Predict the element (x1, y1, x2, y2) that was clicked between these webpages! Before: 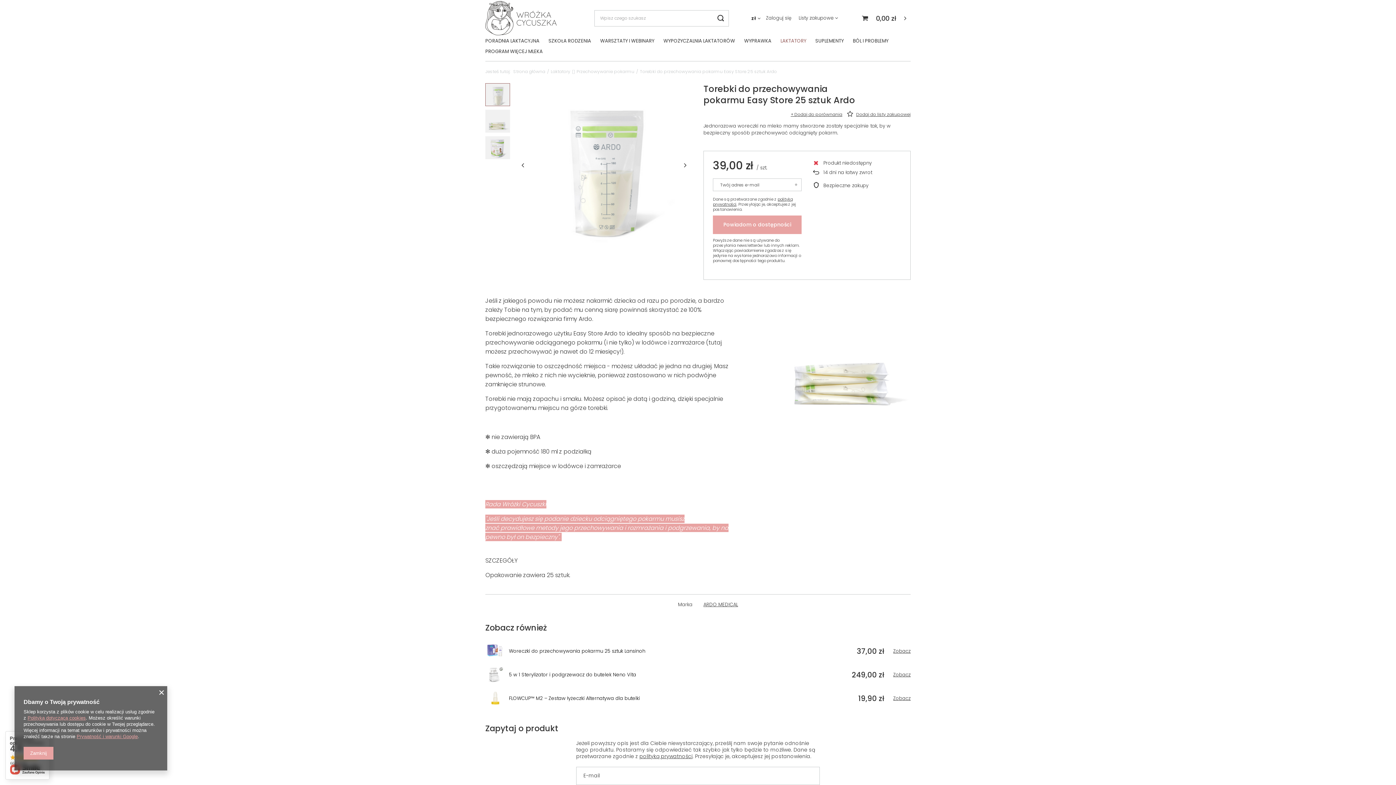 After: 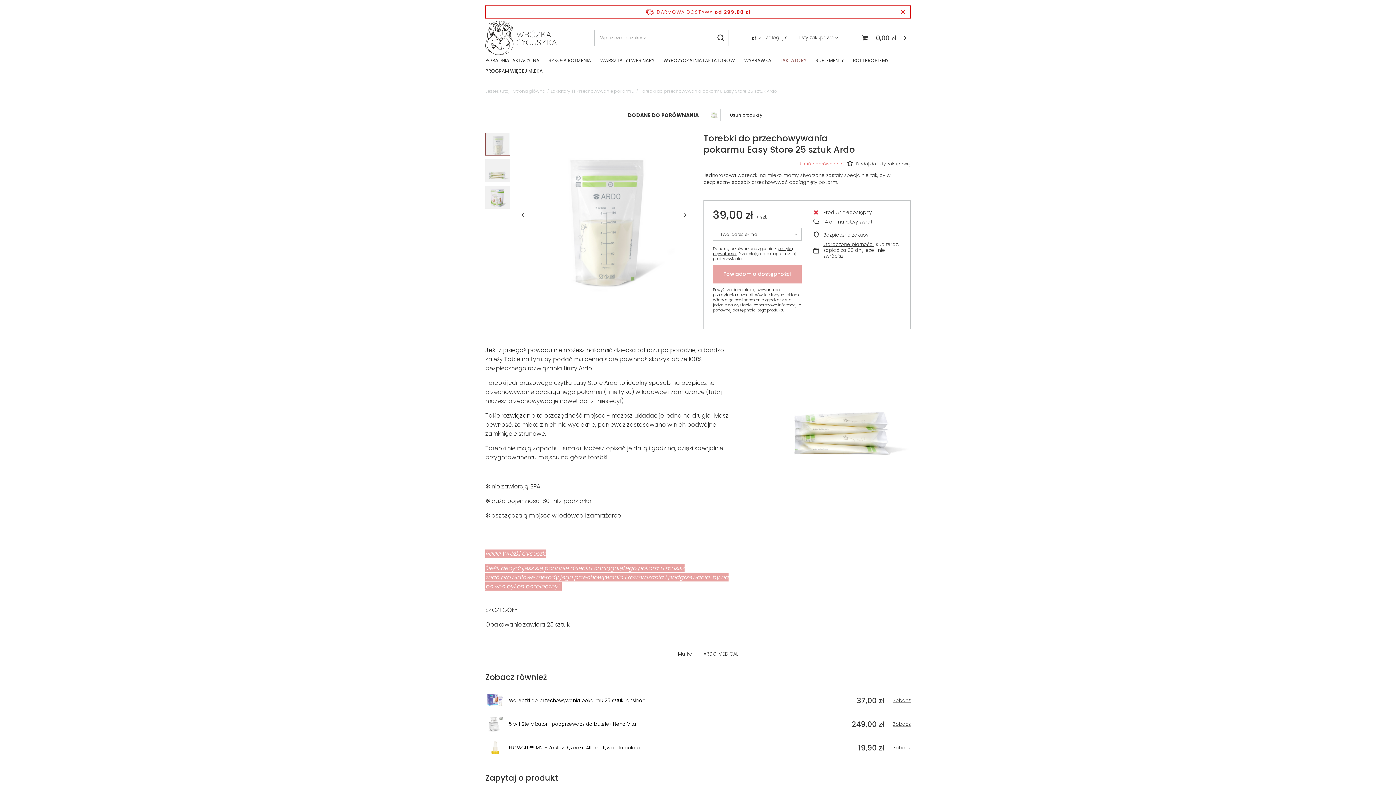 Action: bbox: (789, 111, 844, 116) label: + Dodaj do porównania